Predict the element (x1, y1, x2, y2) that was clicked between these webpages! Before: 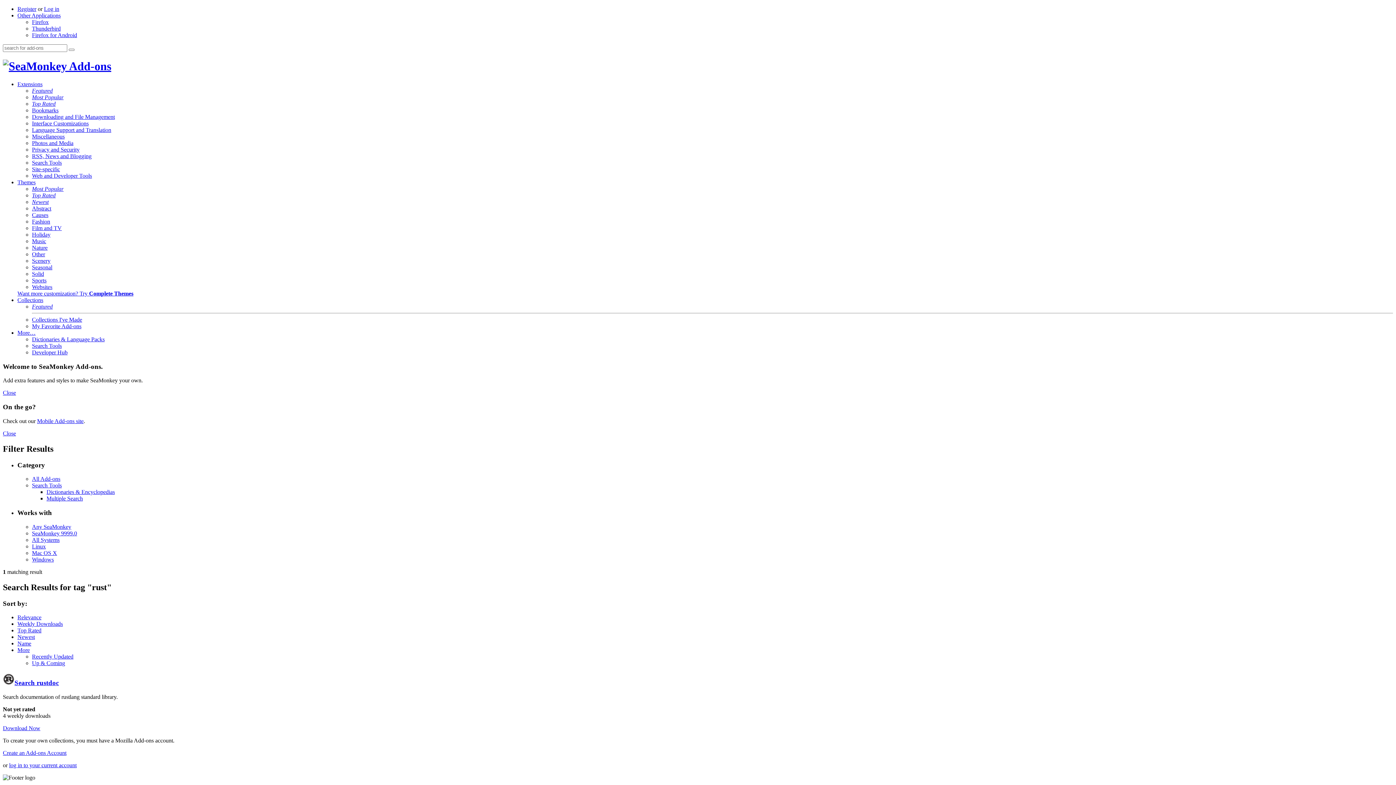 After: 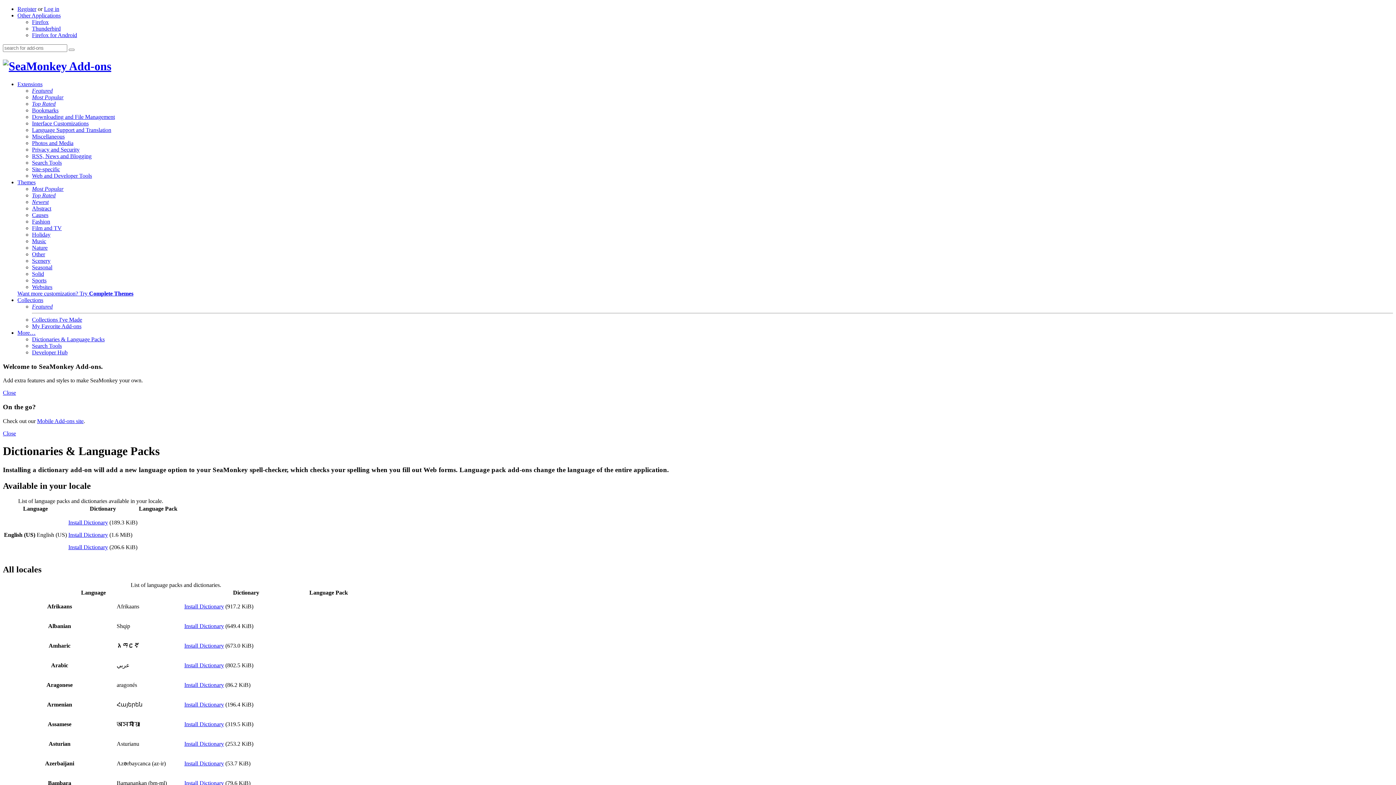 Action: bbox: (32, 336, 104, 342) label: Dictionaries & Language Packs